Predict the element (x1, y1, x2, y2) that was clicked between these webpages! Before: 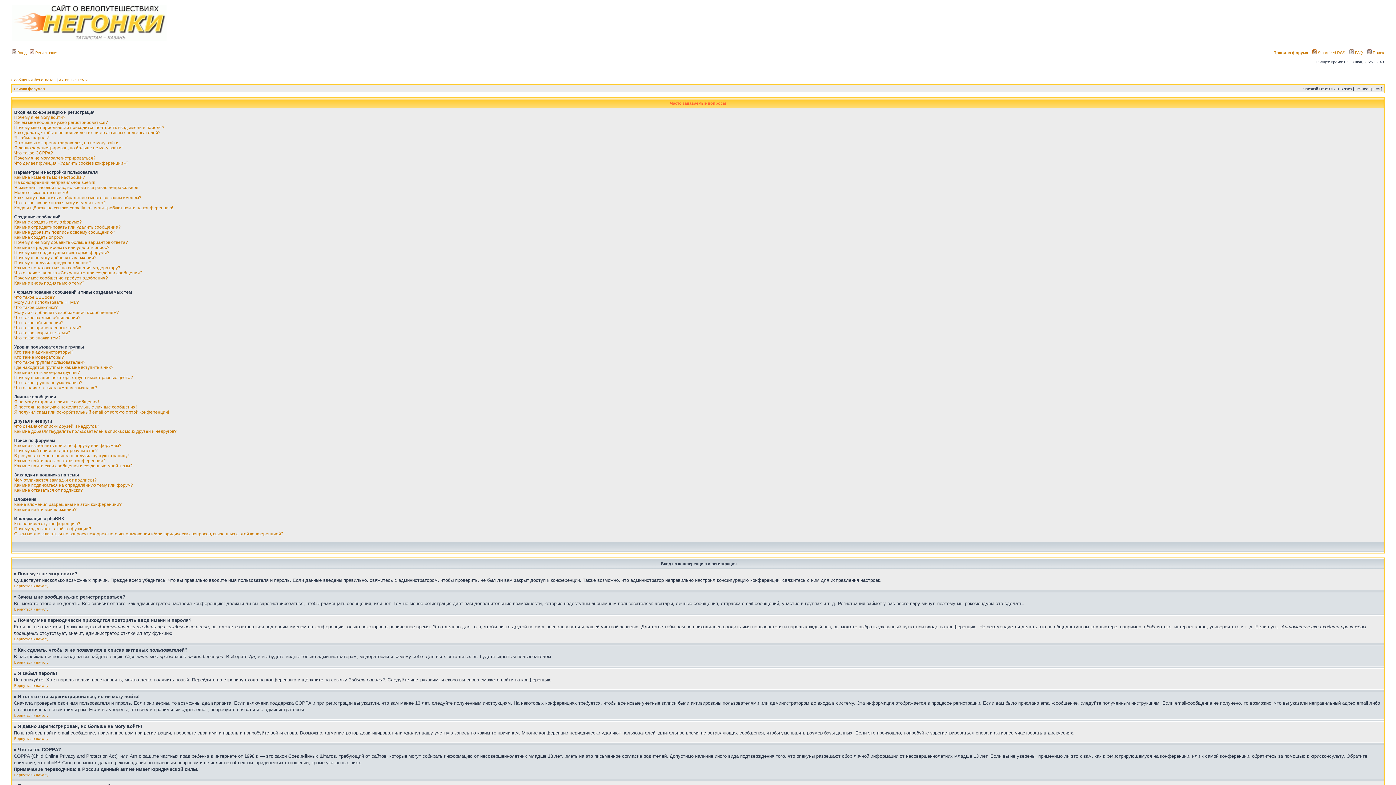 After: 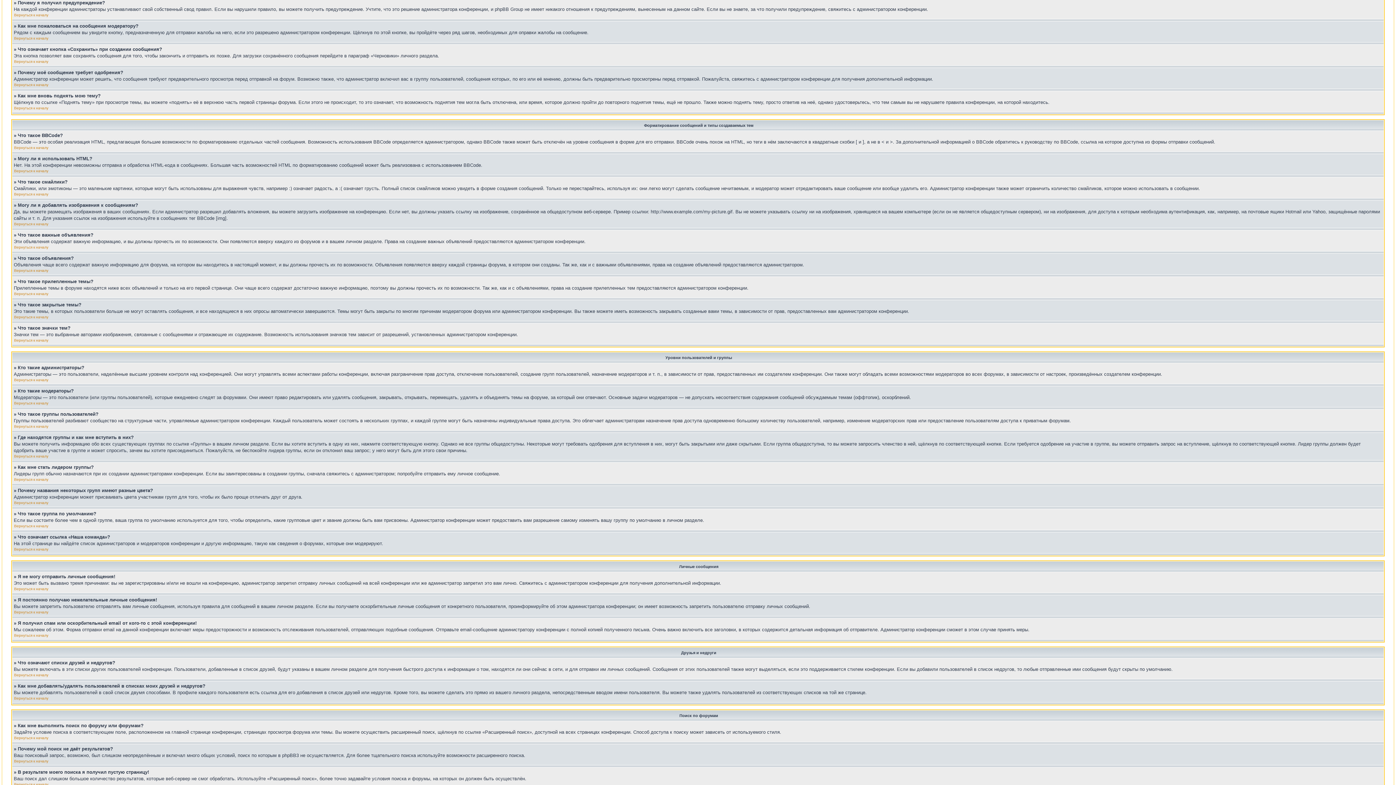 Action: bbox: (14, 260, 90, 265) label: Почему я получил предупреждение?